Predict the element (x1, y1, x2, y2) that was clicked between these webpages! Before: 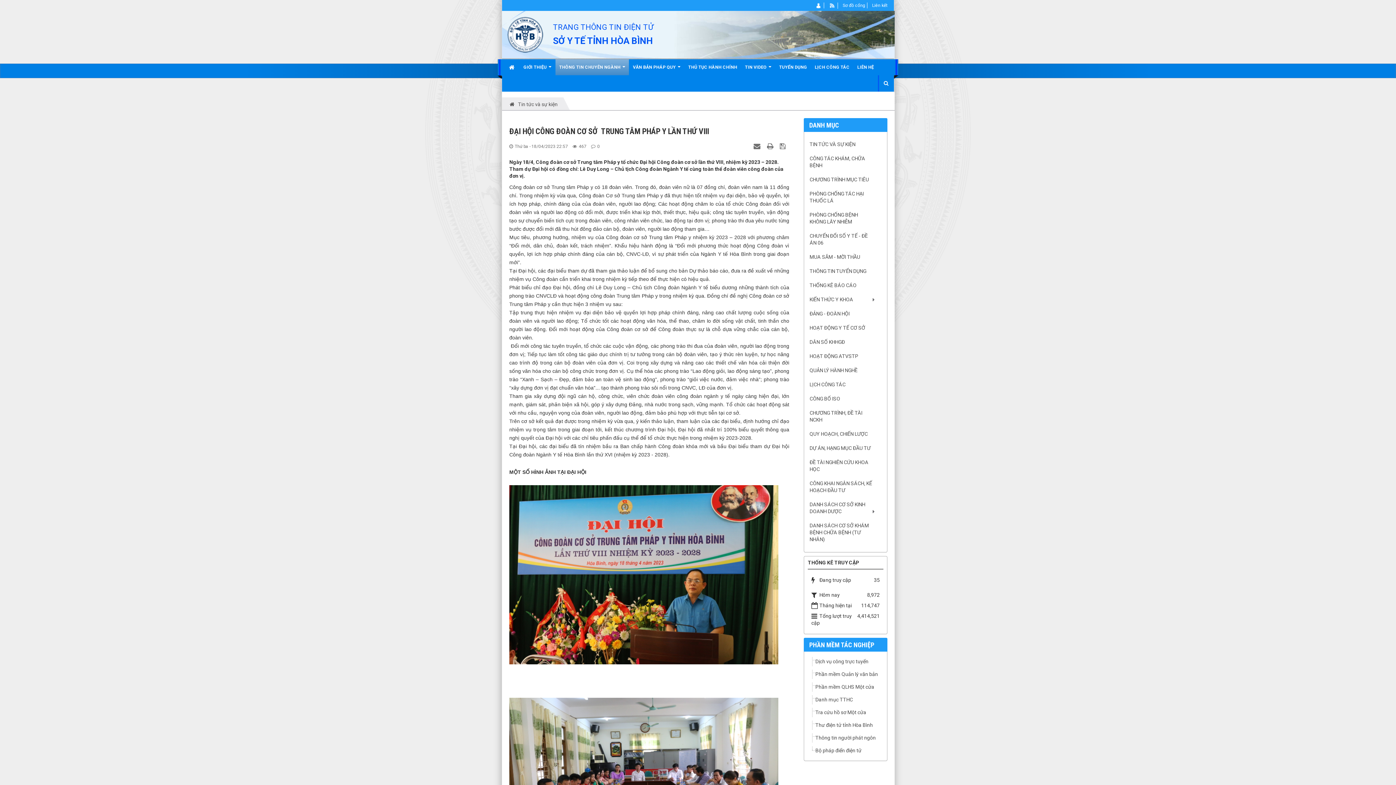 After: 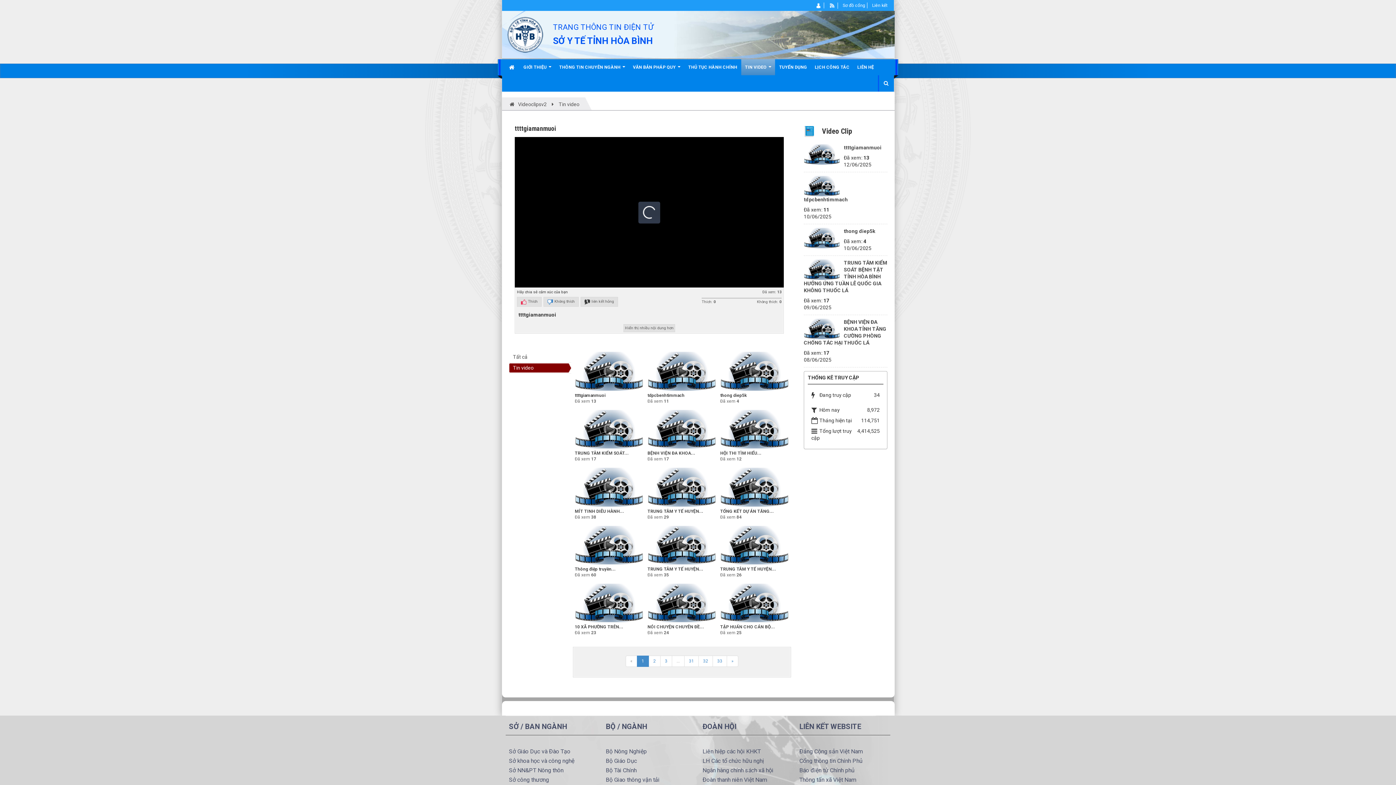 Action: bbox: (741, 59, 775, 75) label: TIN VIDEO  